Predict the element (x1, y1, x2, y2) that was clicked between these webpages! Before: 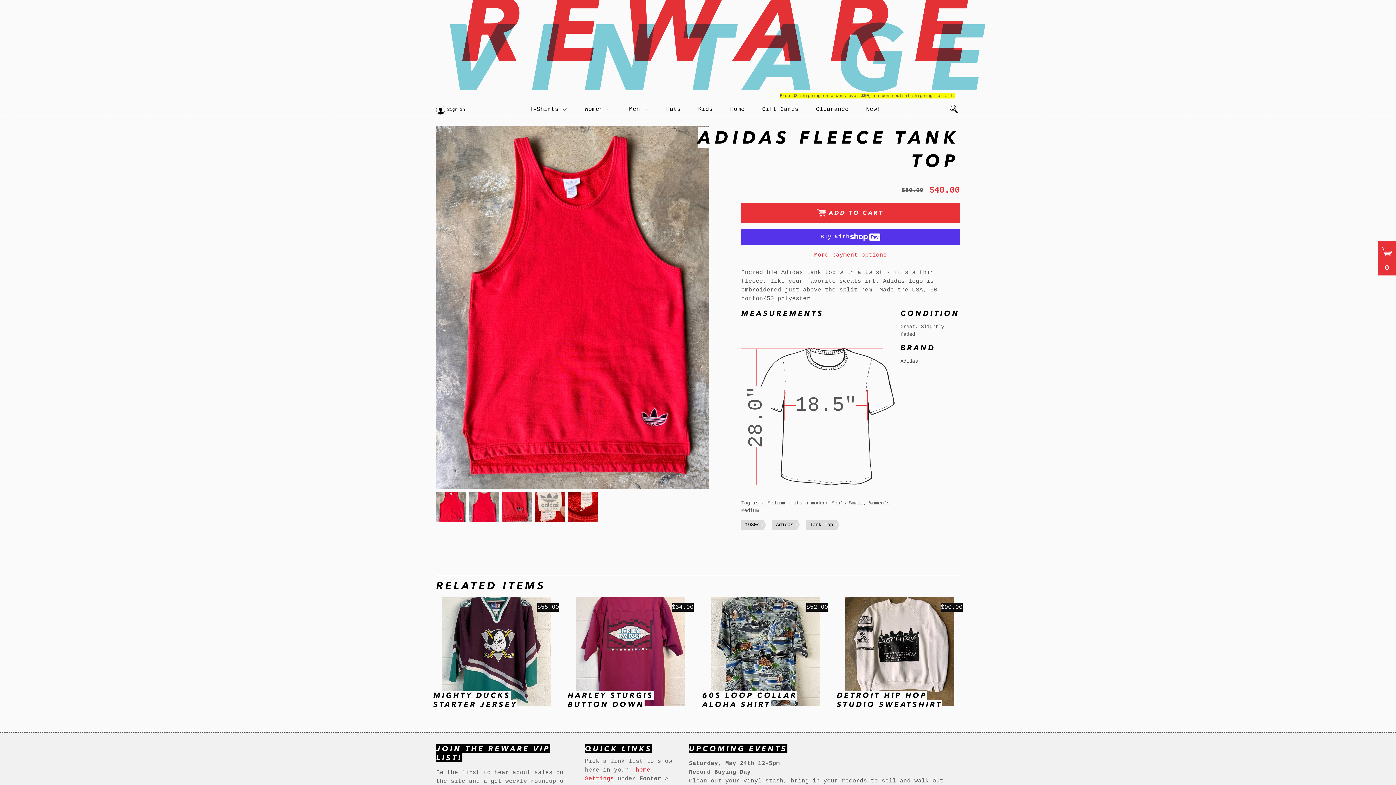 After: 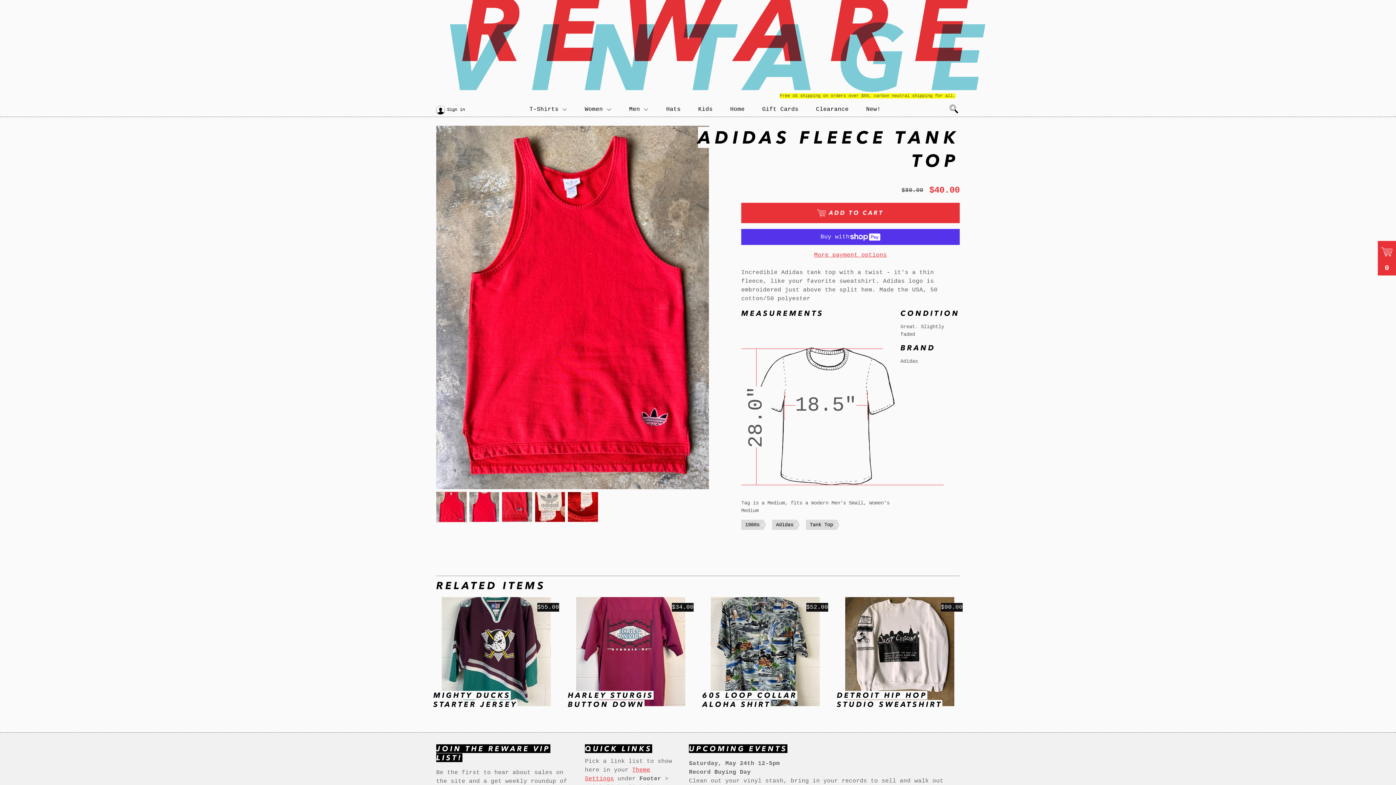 Action: bbox: (436, 492, 466, 522)